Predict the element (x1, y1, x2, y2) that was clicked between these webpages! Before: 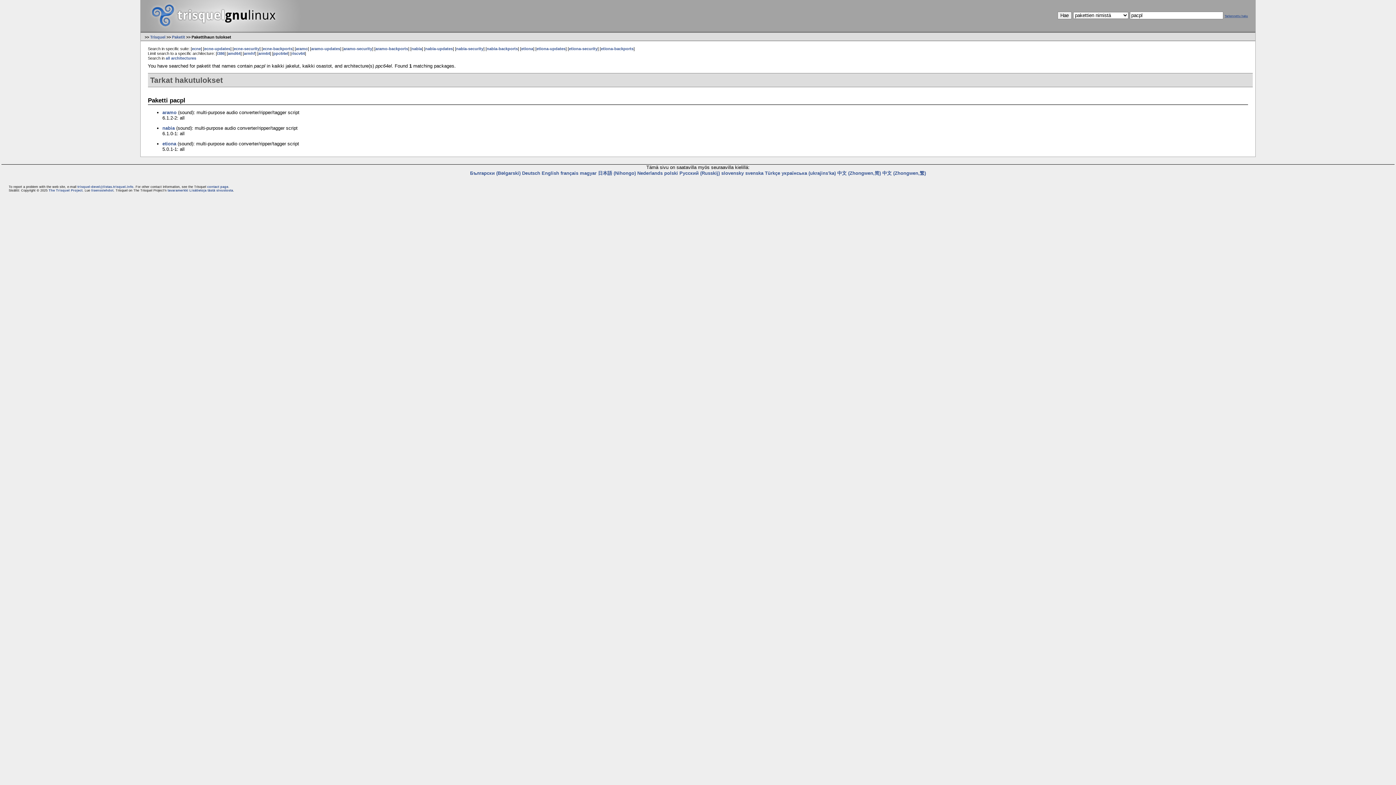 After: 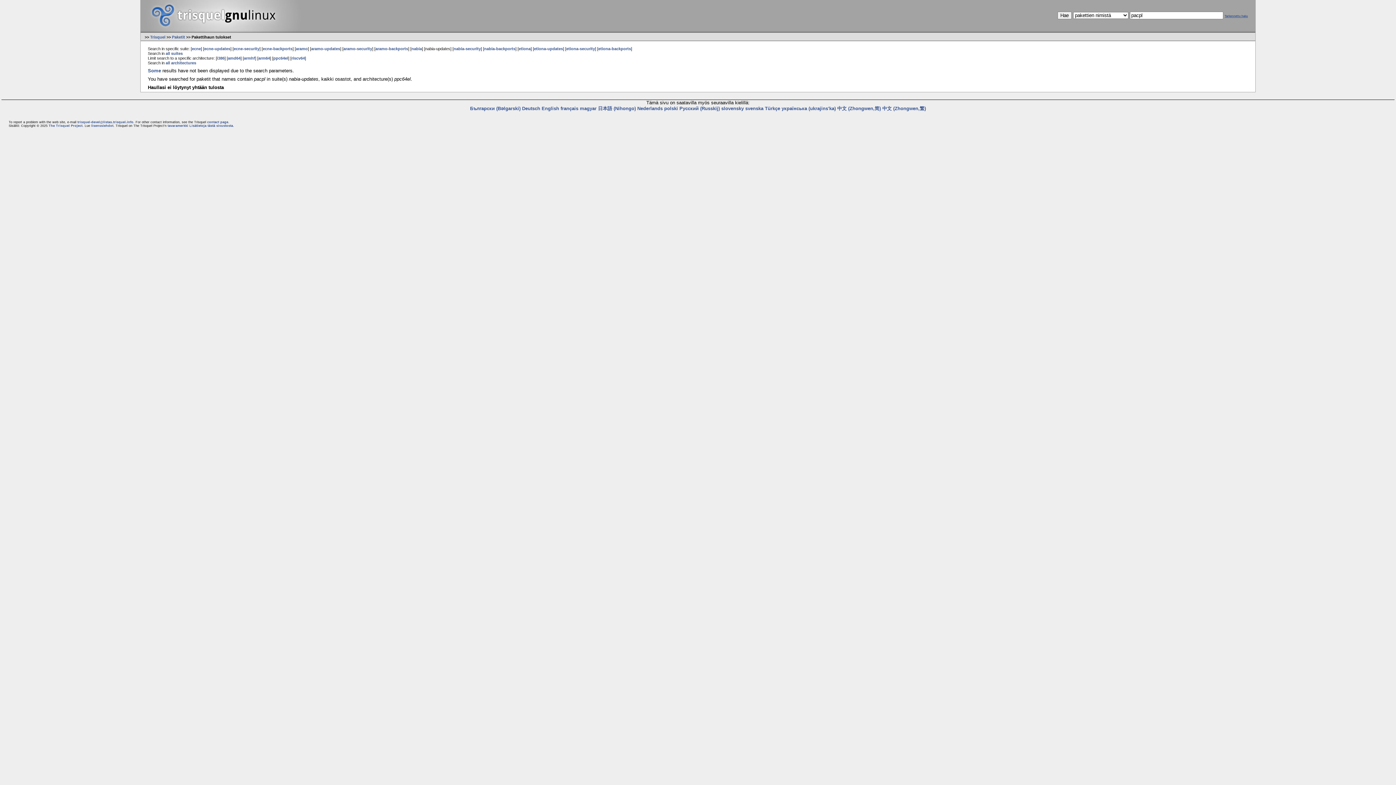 Action: label: nabia-updates bbox: (425, 46, 452, 50)